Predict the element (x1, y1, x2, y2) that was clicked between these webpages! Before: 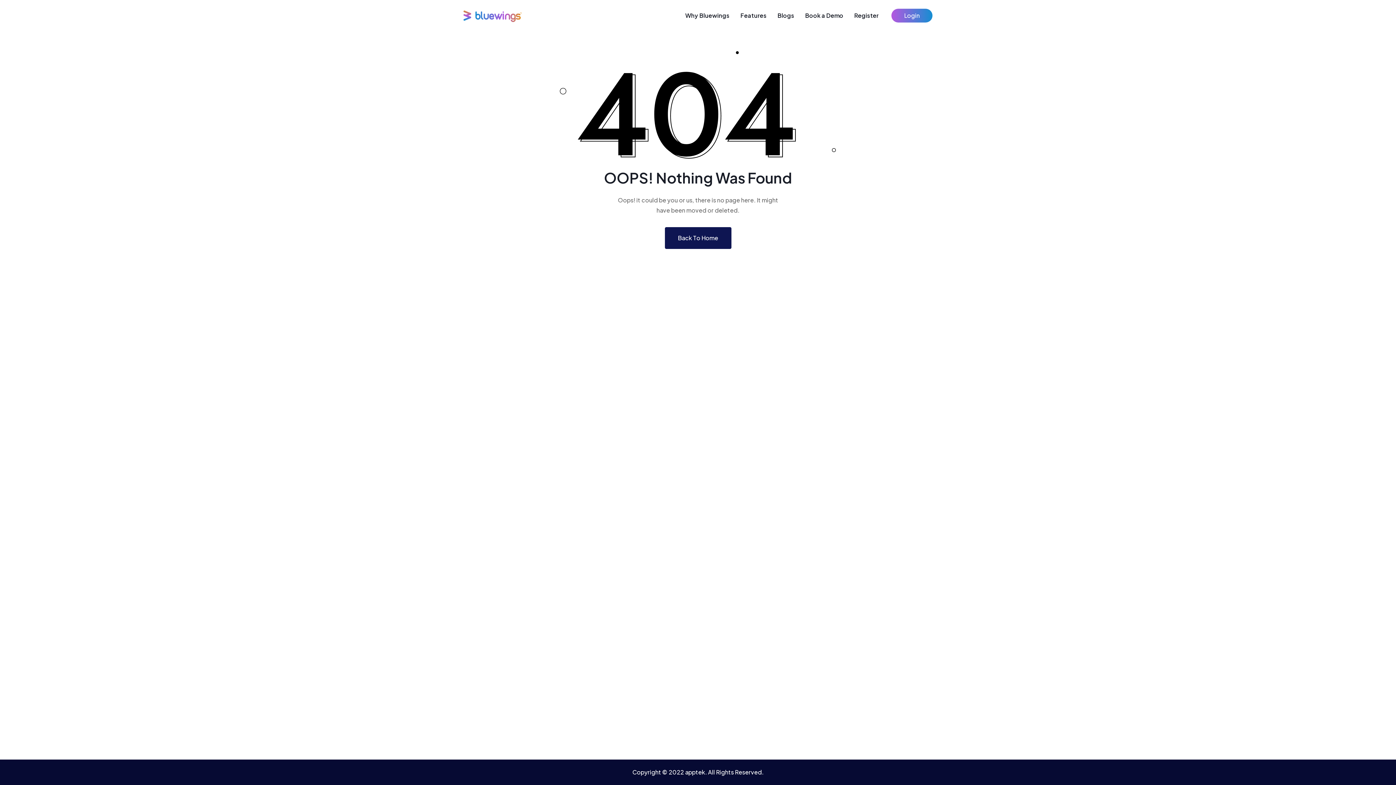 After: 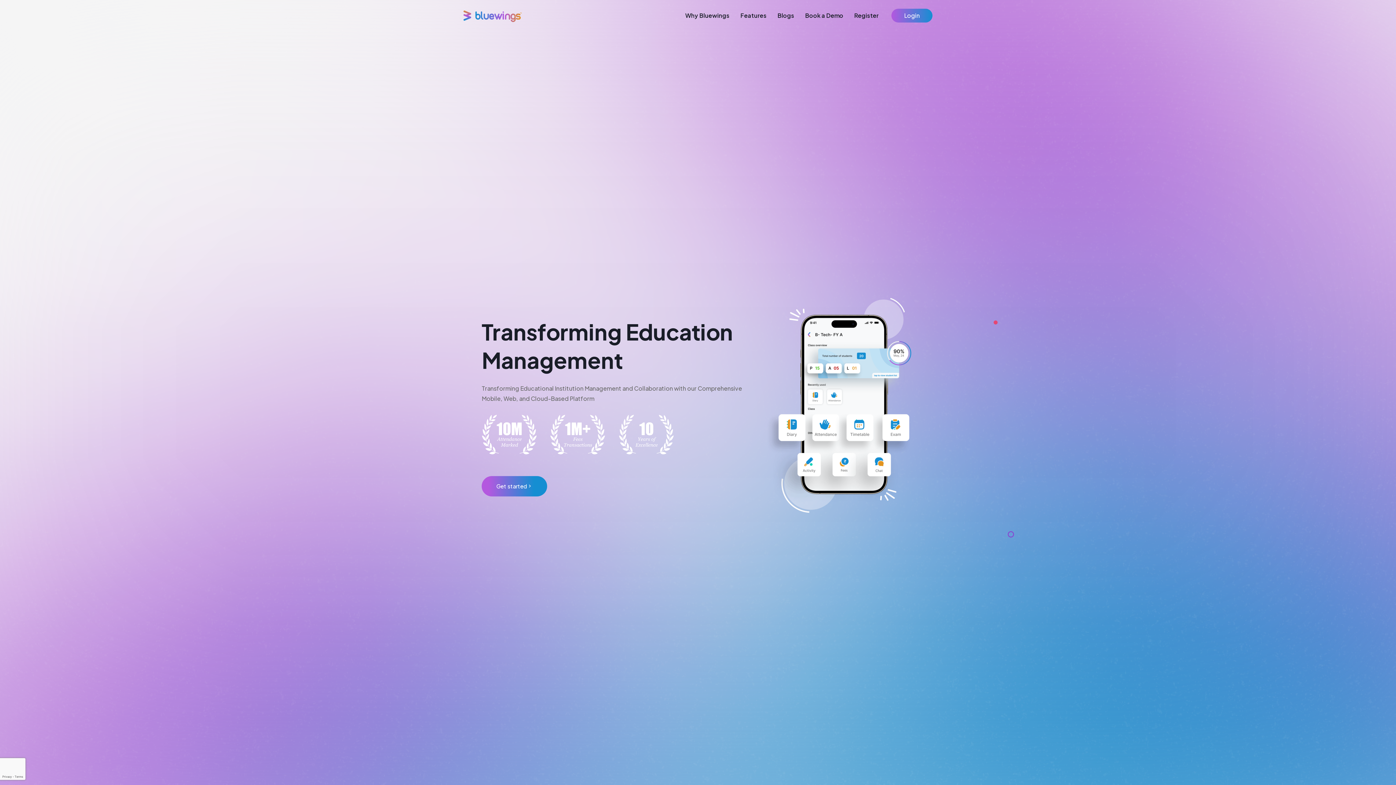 Action: bbox: (463, 8, 521, 22)